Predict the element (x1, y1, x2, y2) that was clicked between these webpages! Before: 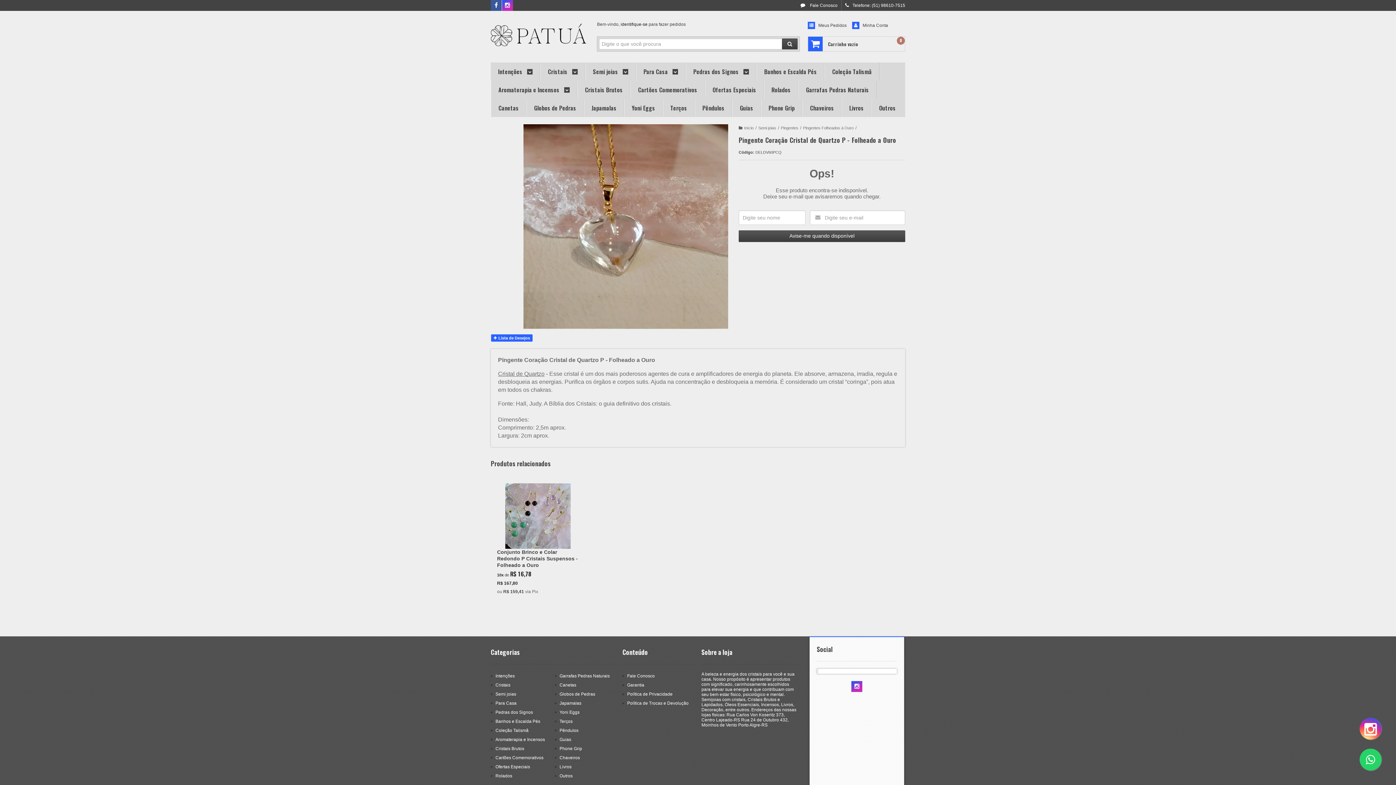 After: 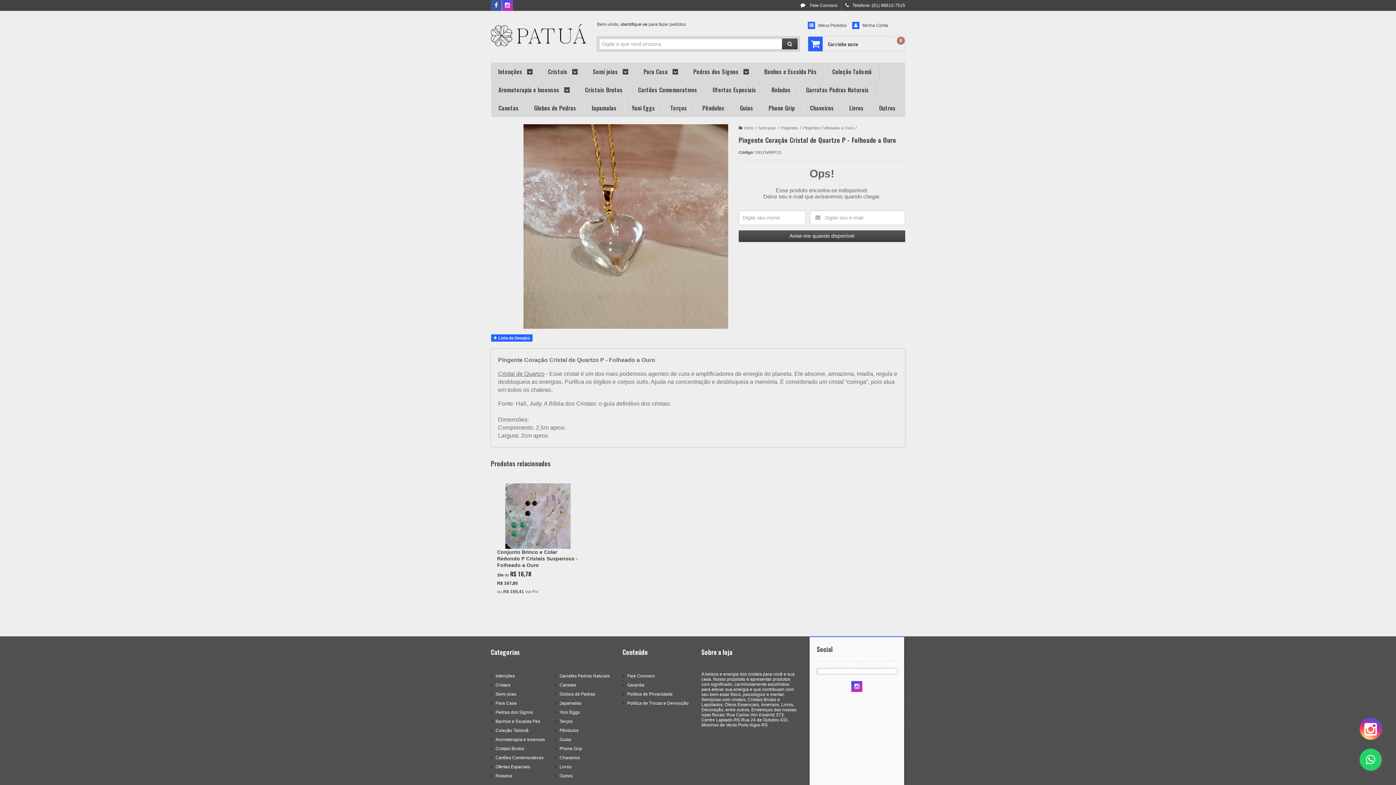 Action: bbox: (851, 684, 862, 689) label: Siga nos no Instagram